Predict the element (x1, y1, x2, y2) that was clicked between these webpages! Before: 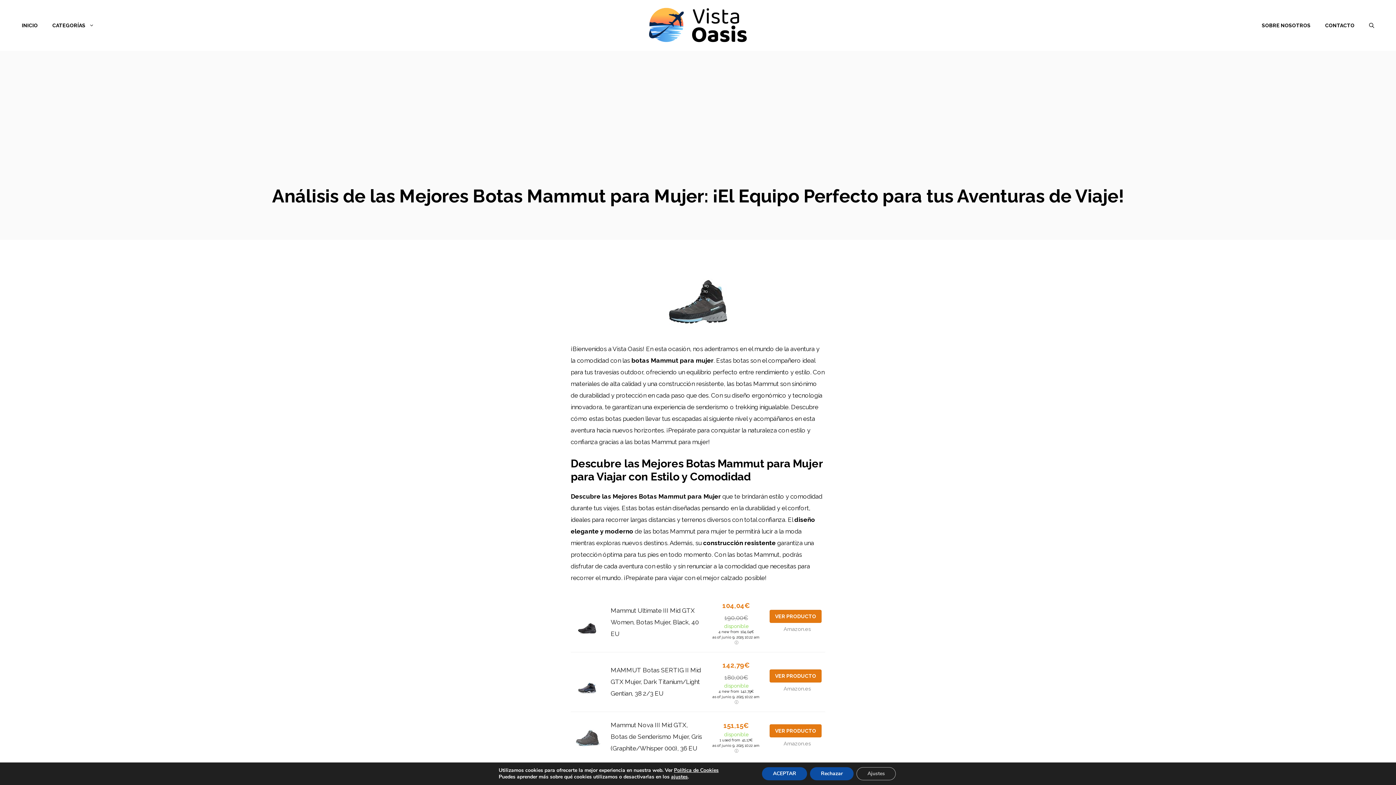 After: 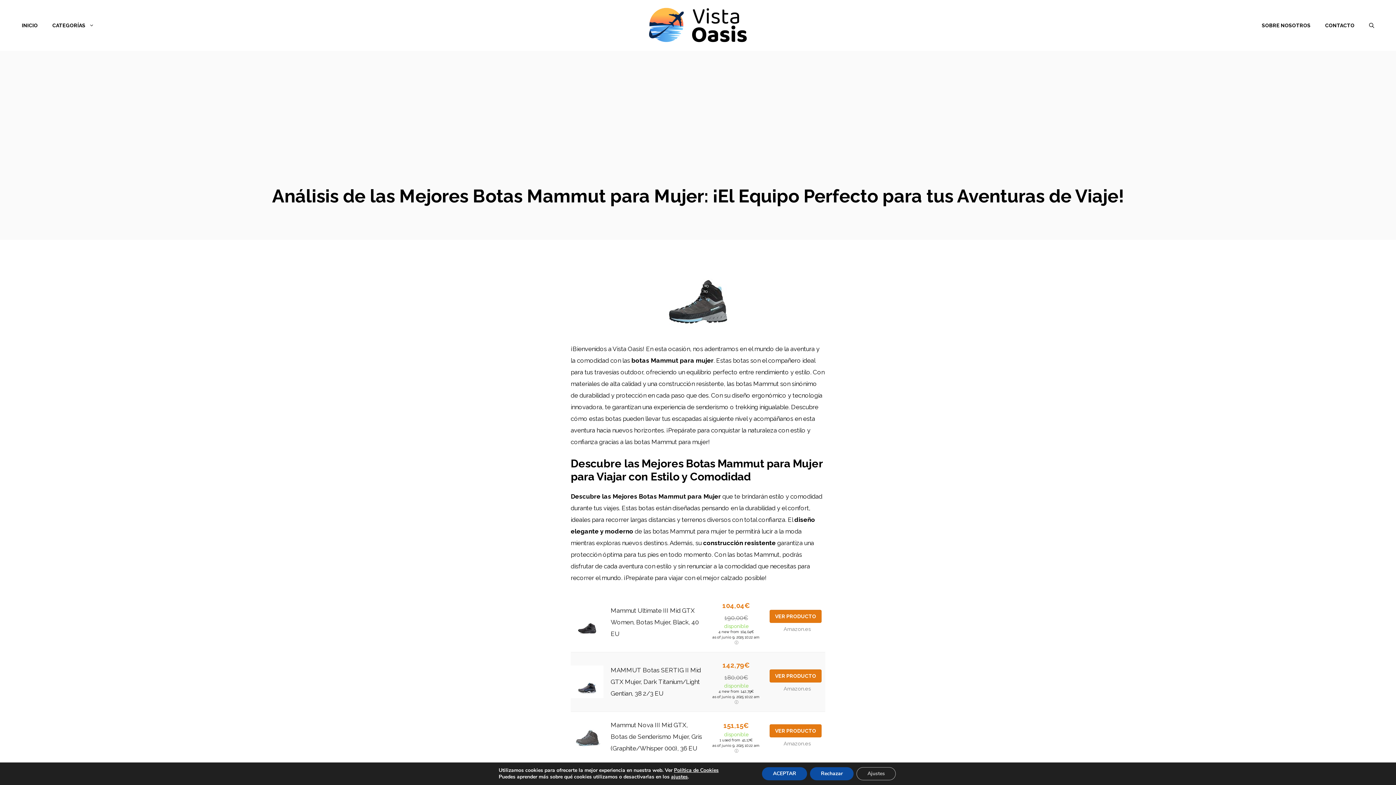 Action: bbox: (610, 666, 701, 697) label: MAMMUT Botas SERTIG II Mid GTX Mujer, Dark Titanium/Light Gentian, 38 2/3 EU